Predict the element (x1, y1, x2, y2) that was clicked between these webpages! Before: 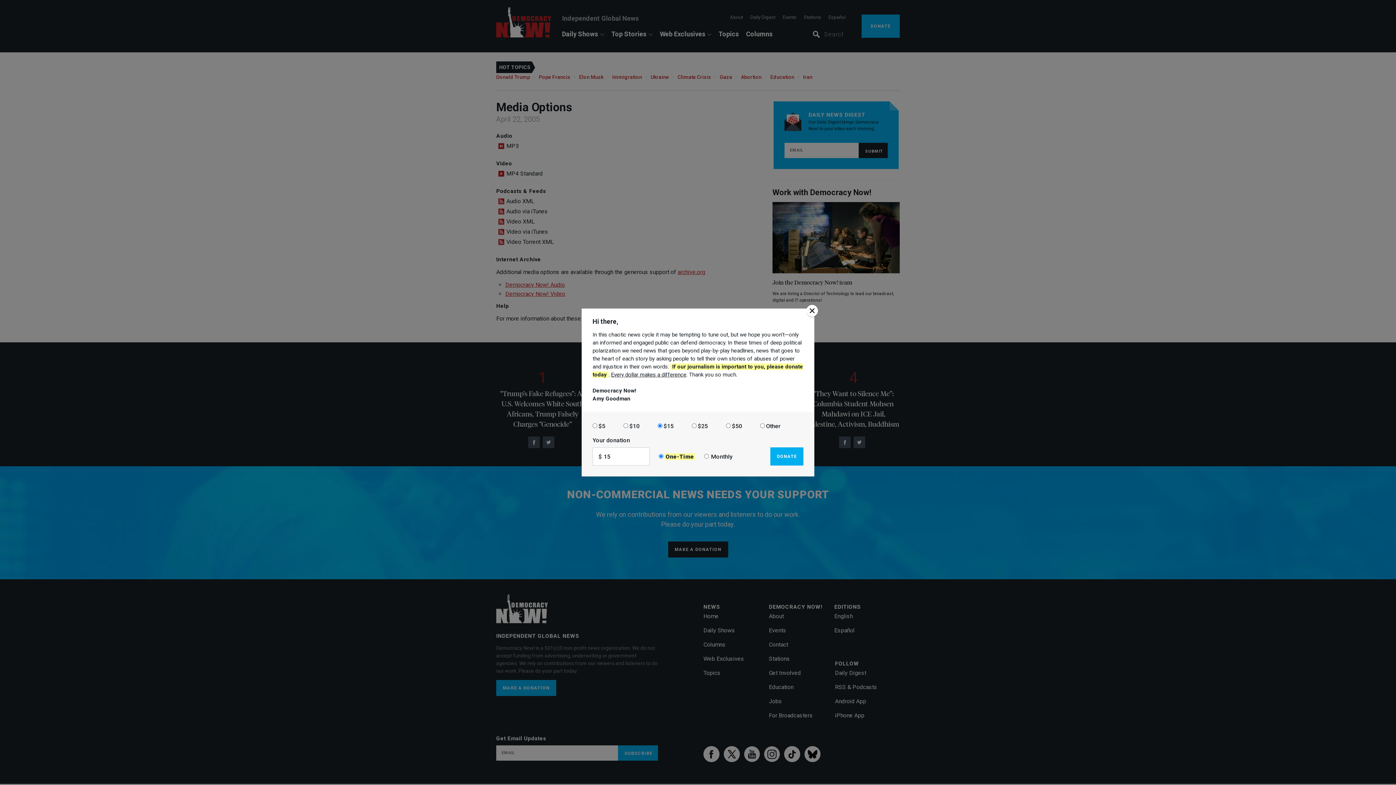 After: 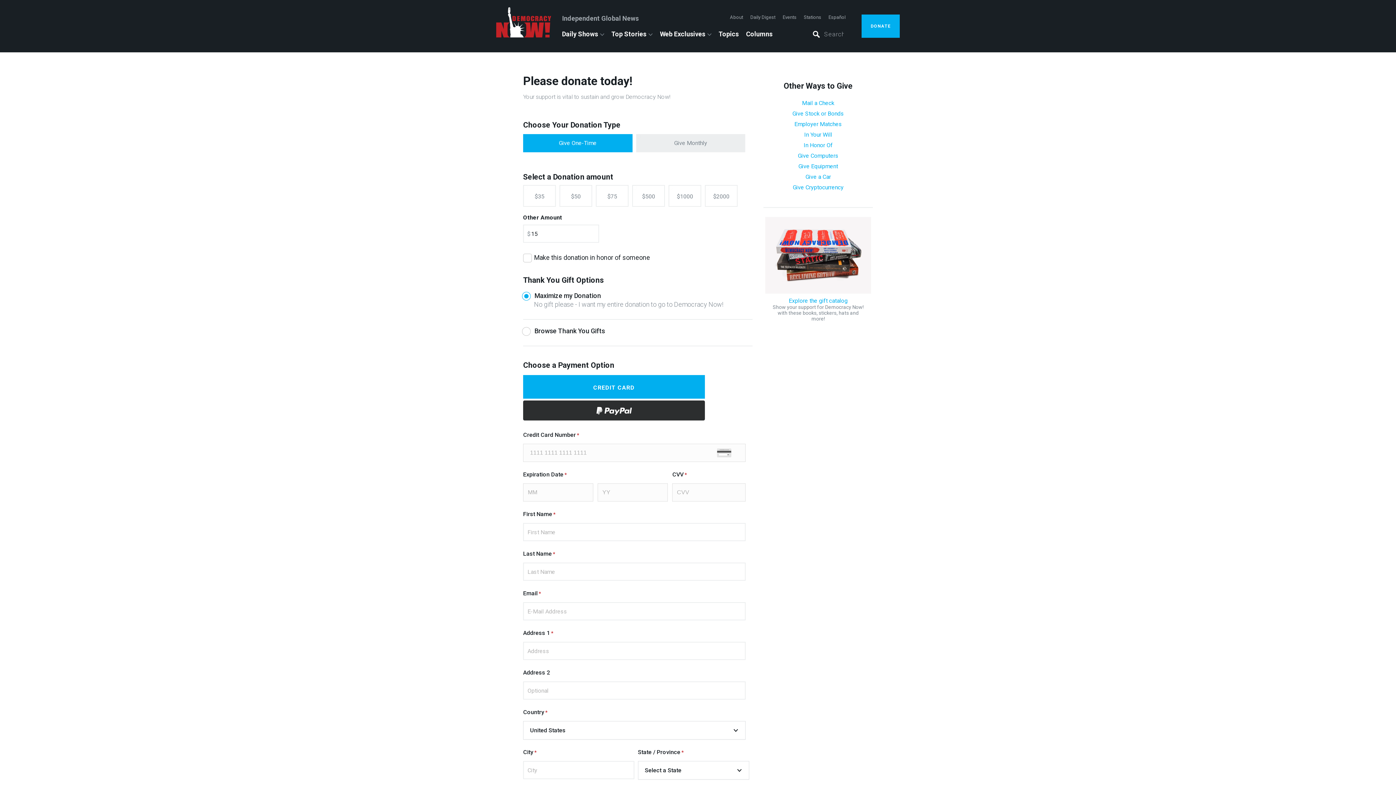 Action: bbox: (770, 447, 803, 465) label: DONATE